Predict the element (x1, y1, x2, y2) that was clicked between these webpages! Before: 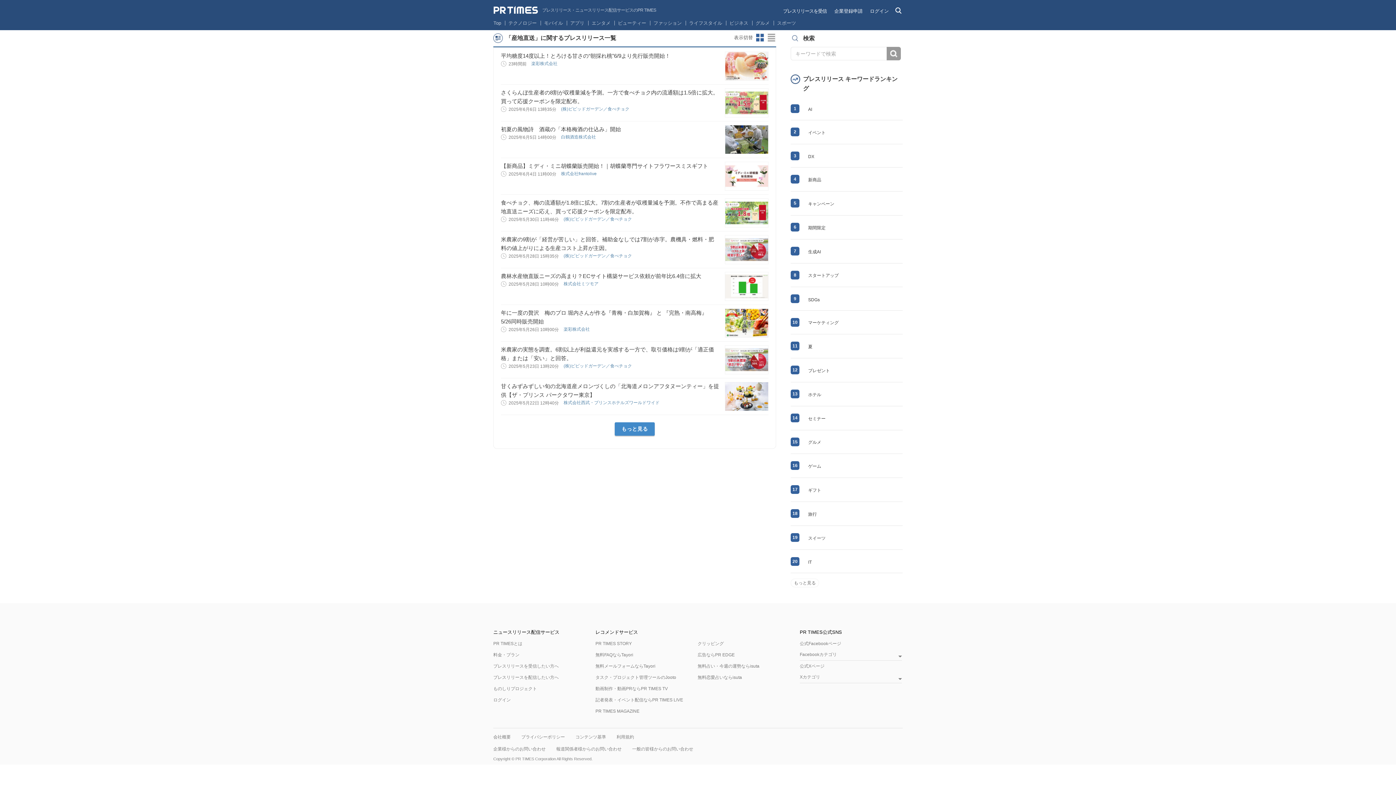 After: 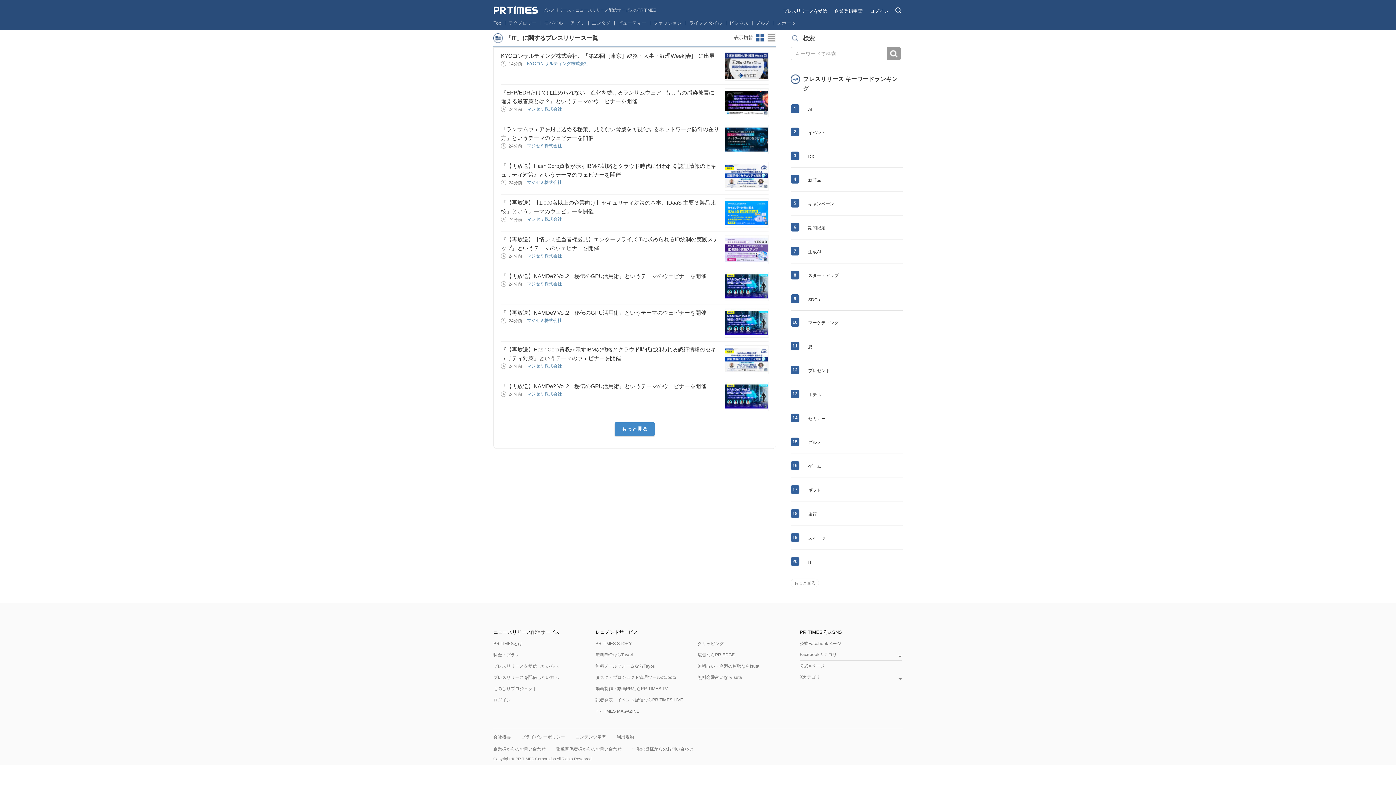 Action: label: IT bbox: (808, 559, 812, 565)